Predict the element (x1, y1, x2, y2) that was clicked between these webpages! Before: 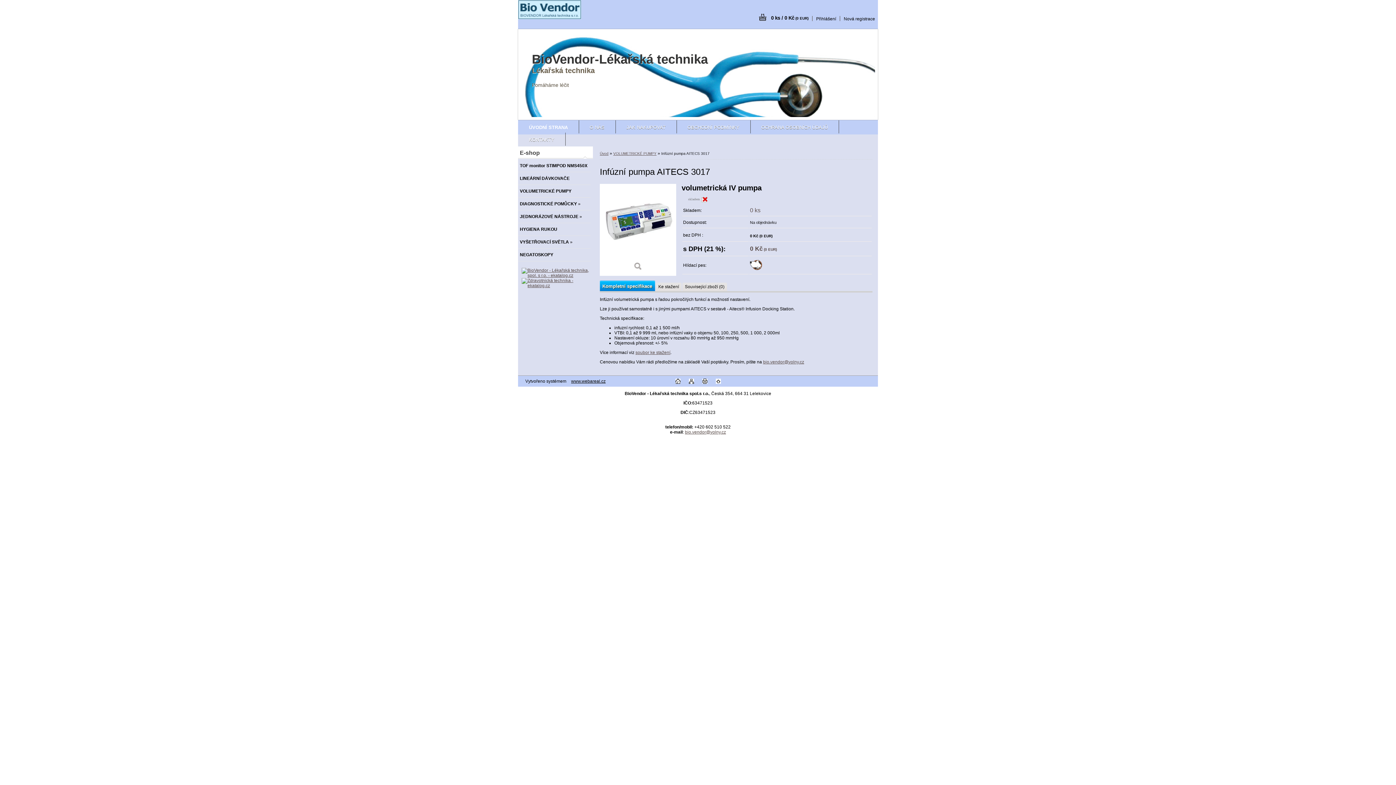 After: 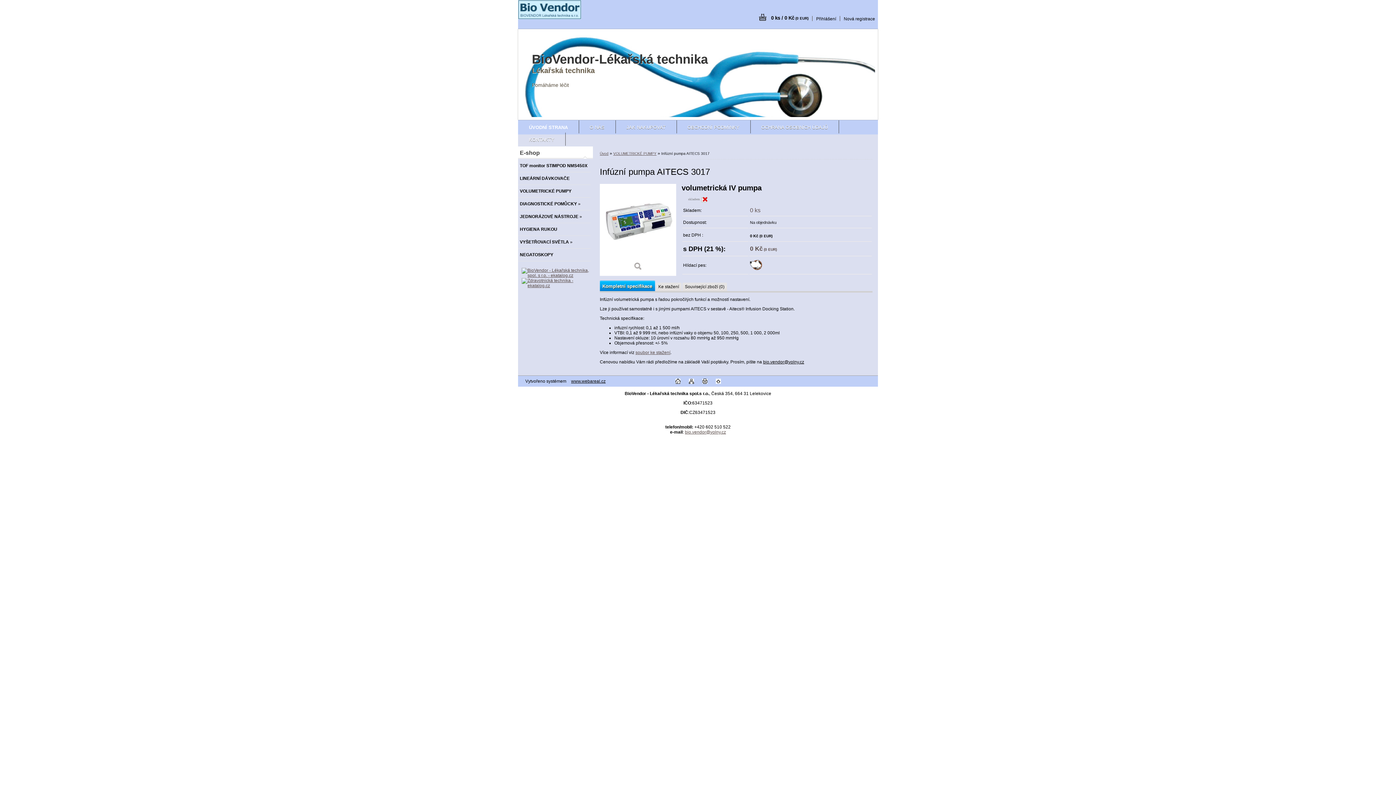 Action: bbox: (763, 359, 804, 364) label: bio.vendor@volny.cz